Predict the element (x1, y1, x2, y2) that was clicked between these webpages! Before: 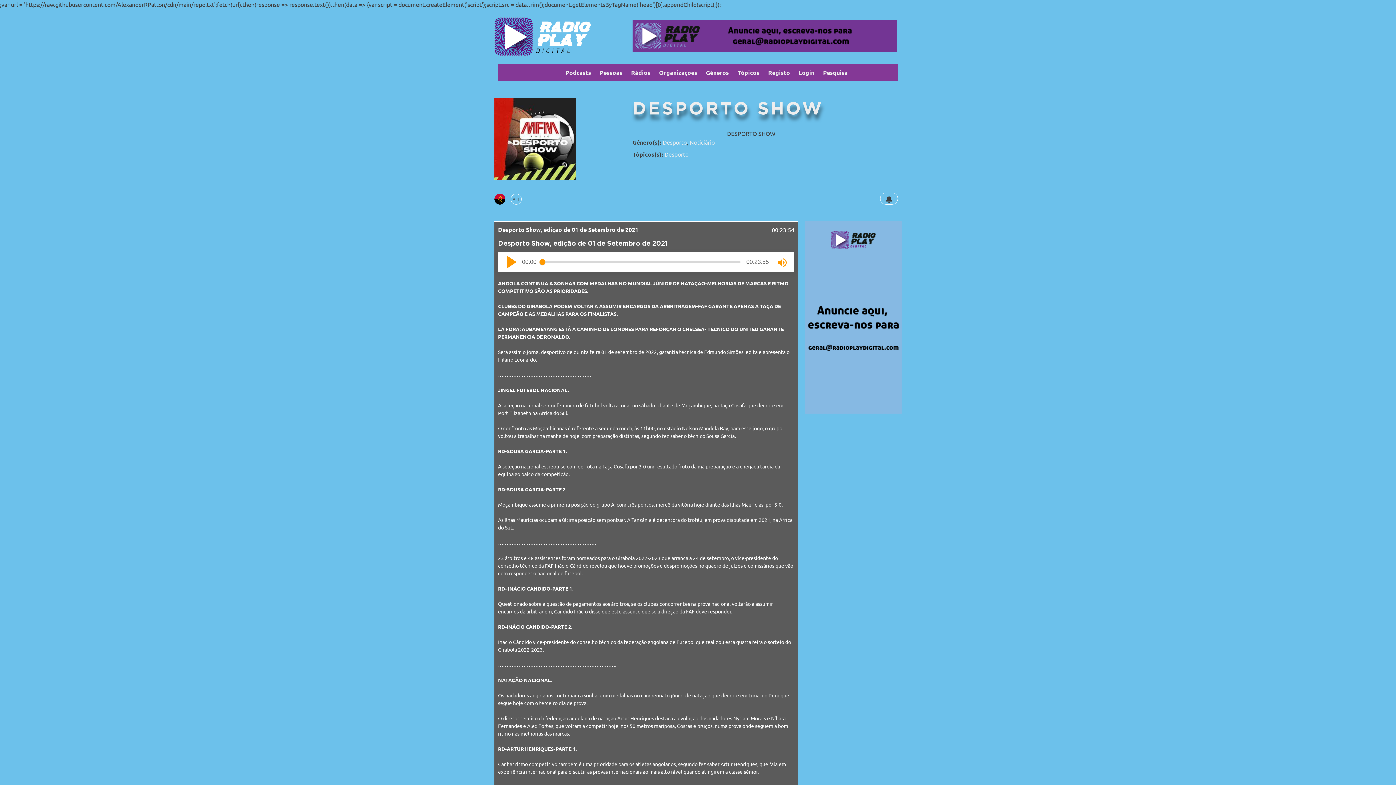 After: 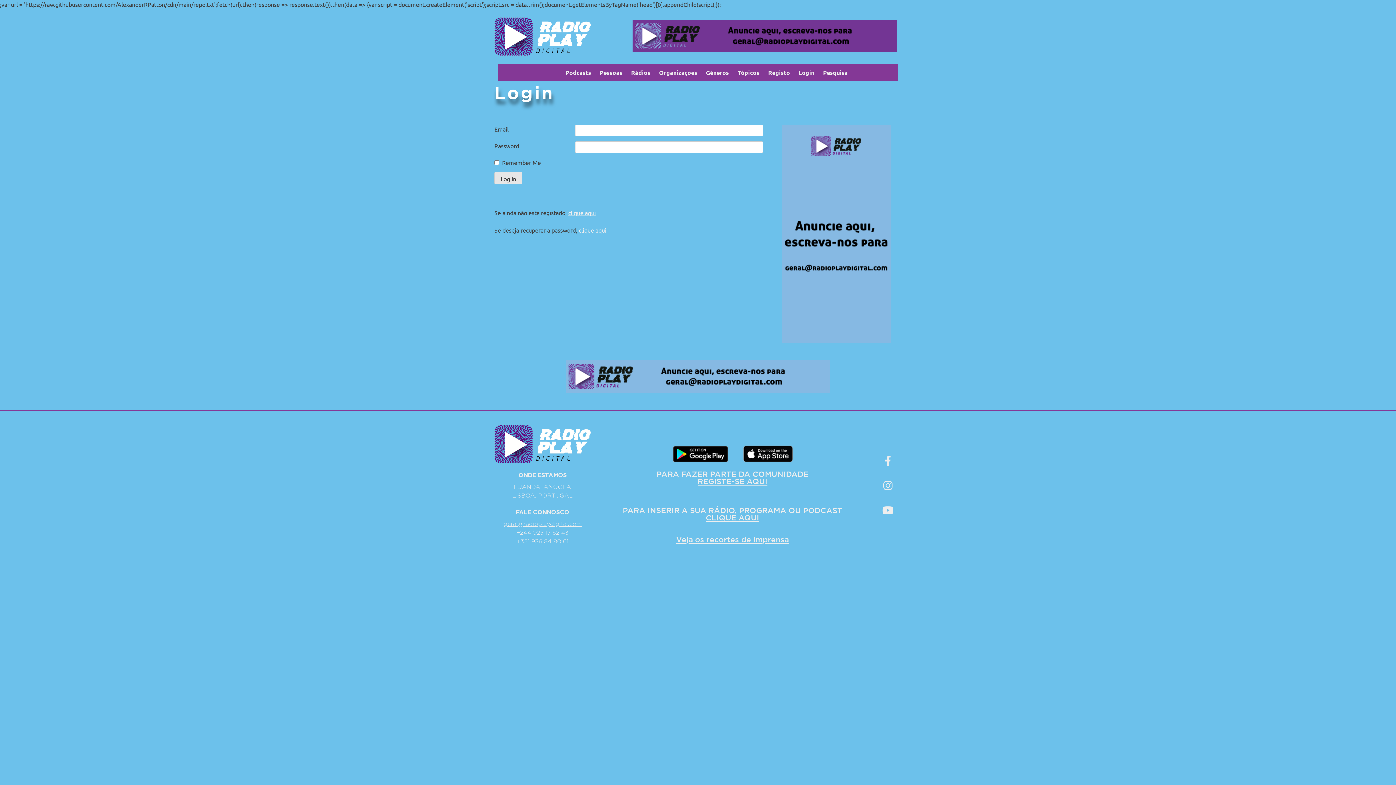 Action: bbox: (798, 68, 814, 76) label: Login